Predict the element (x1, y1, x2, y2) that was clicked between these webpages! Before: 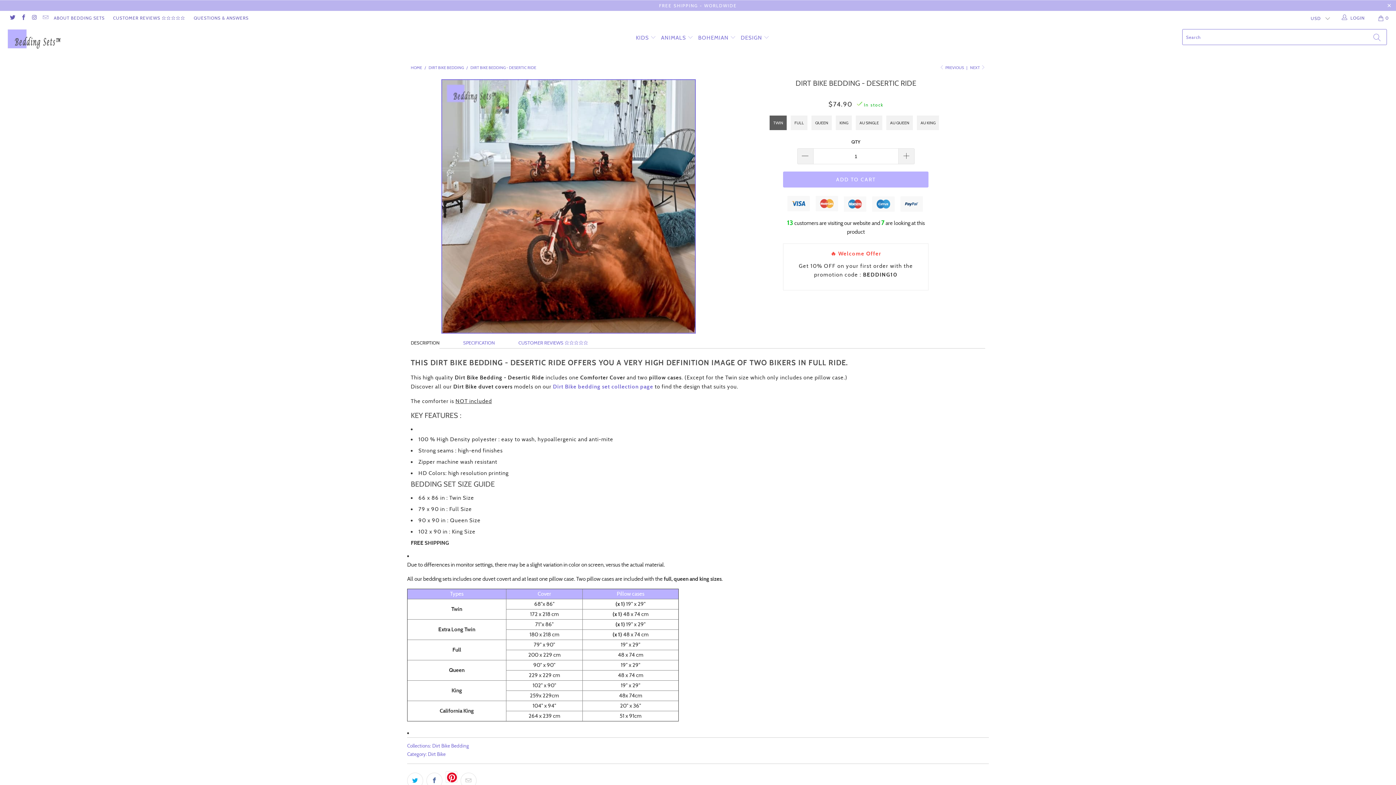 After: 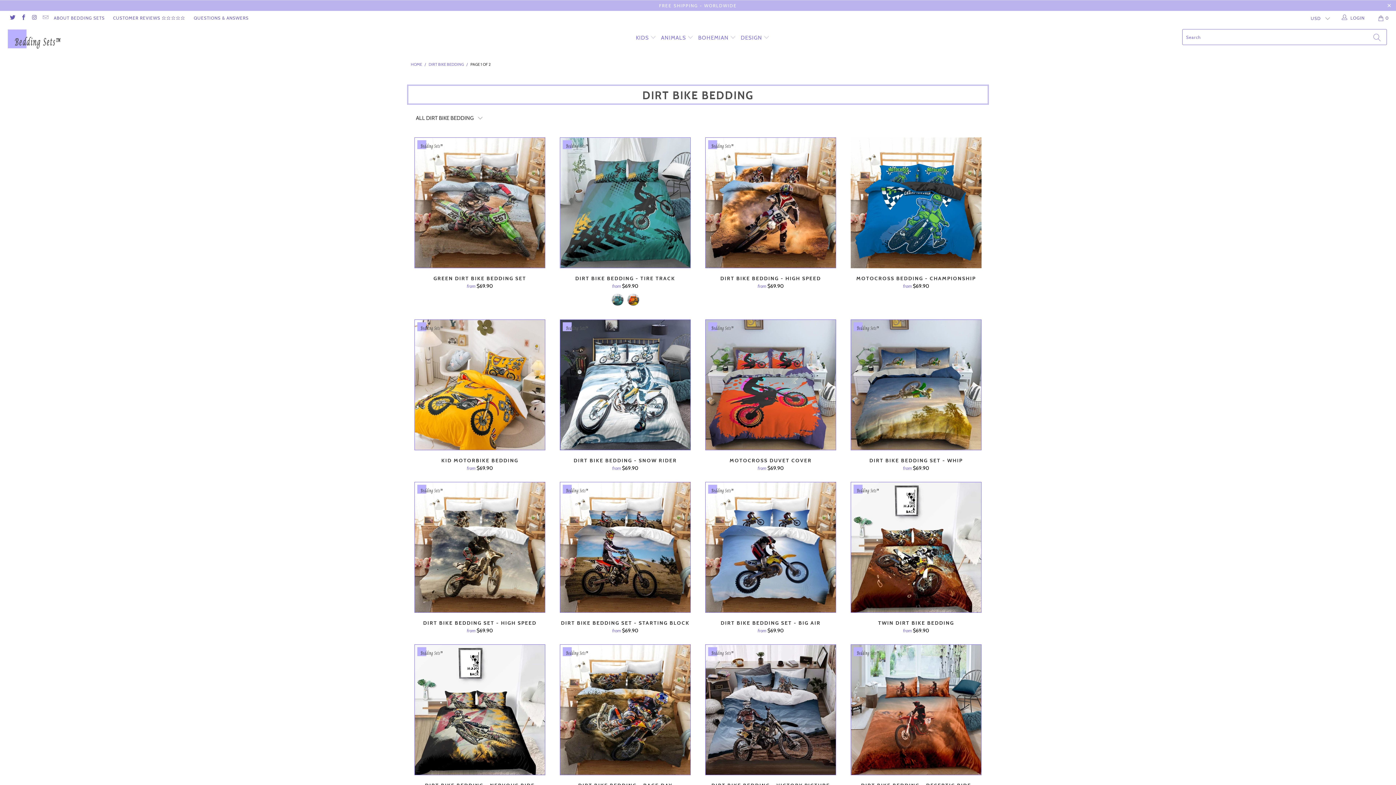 Action: bbox: (553, 383, 653, 390) label: Dirt Bike bedding set collection page